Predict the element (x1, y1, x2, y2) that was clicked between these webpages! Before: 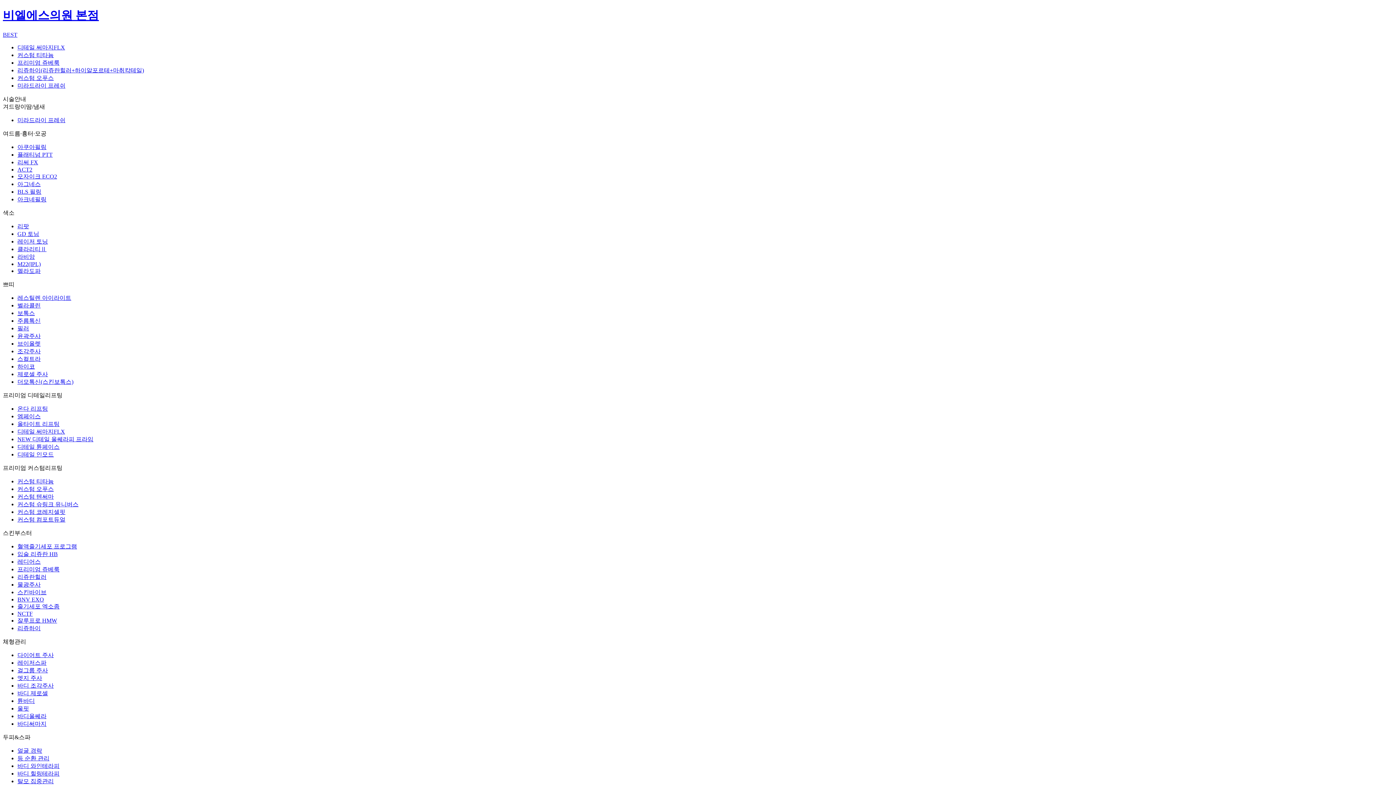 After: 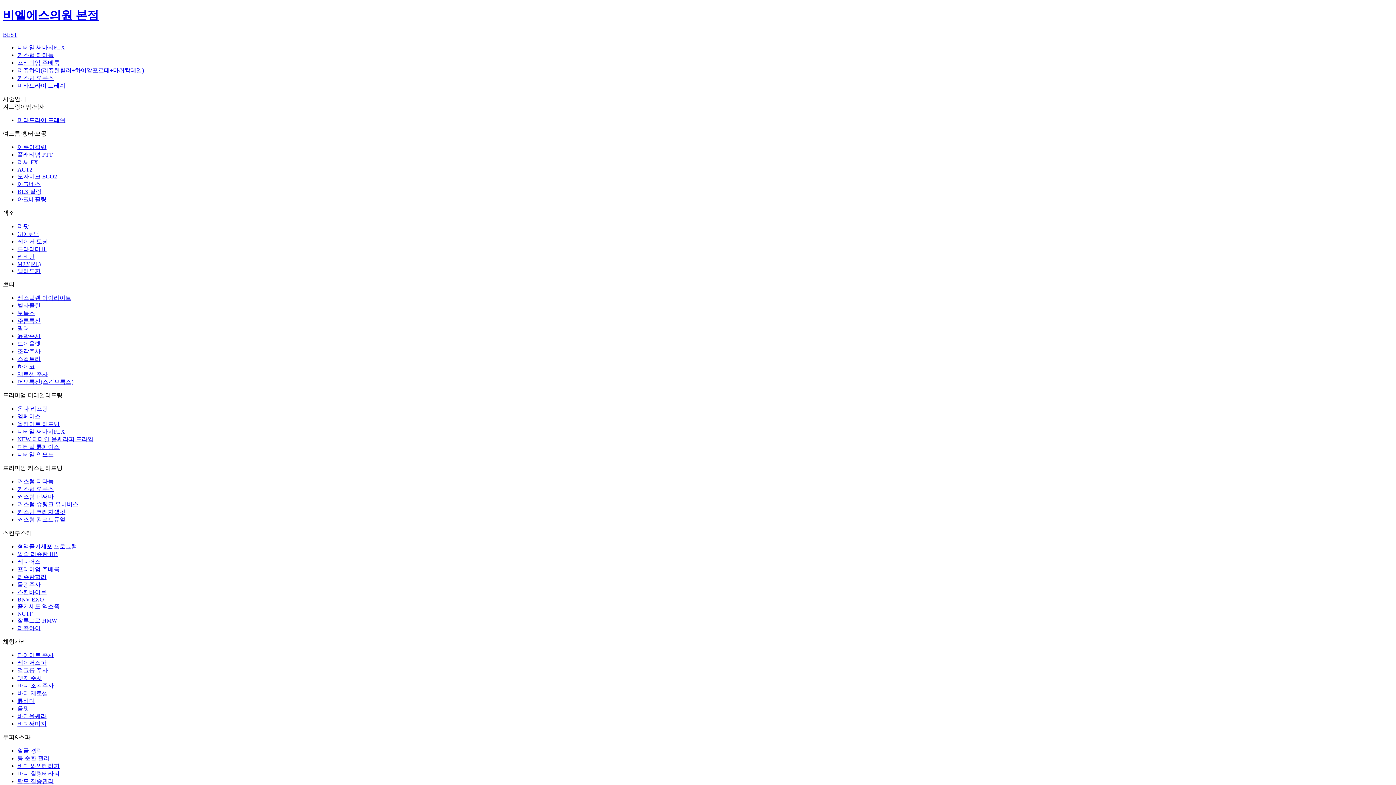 Action: bbox: (17, 551, 57, 557) label: 입술 리쥬란 HB